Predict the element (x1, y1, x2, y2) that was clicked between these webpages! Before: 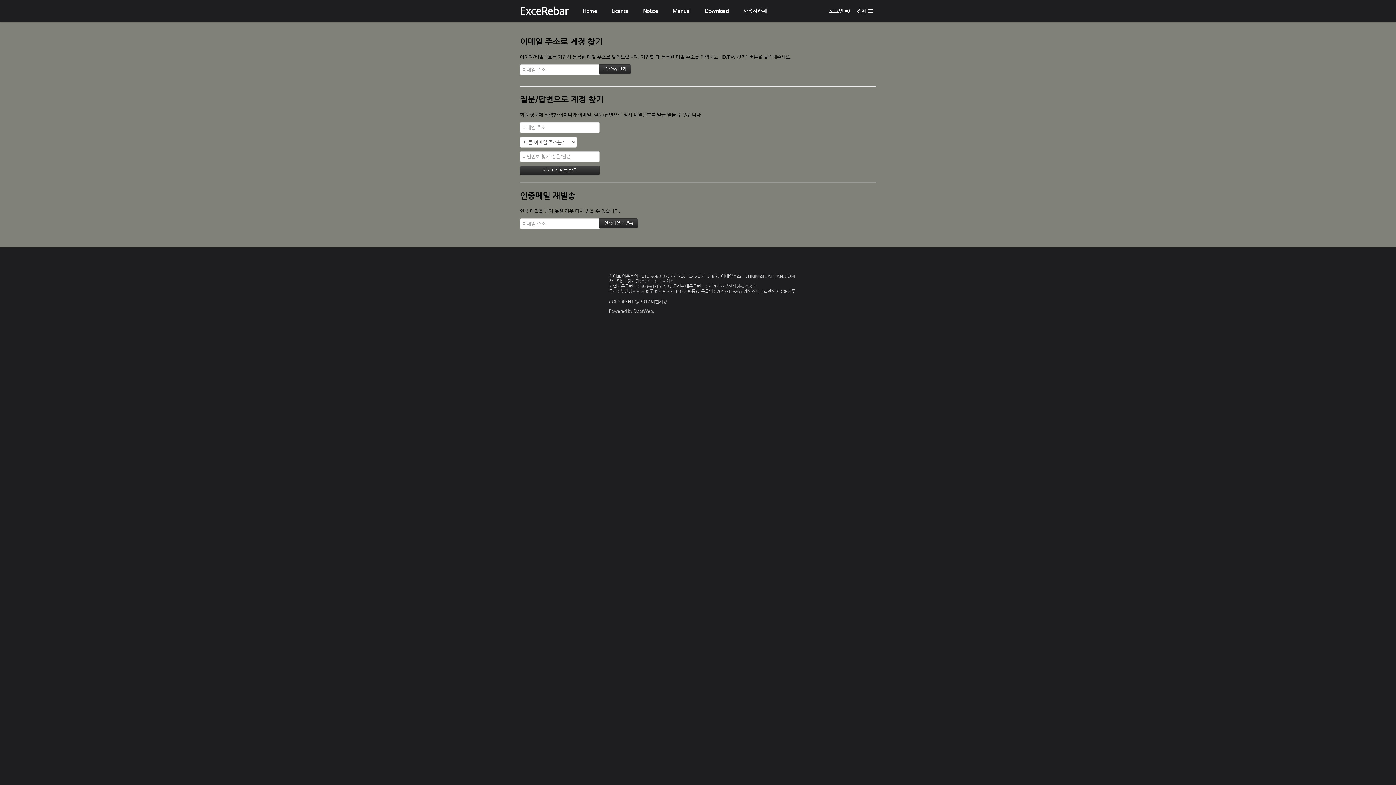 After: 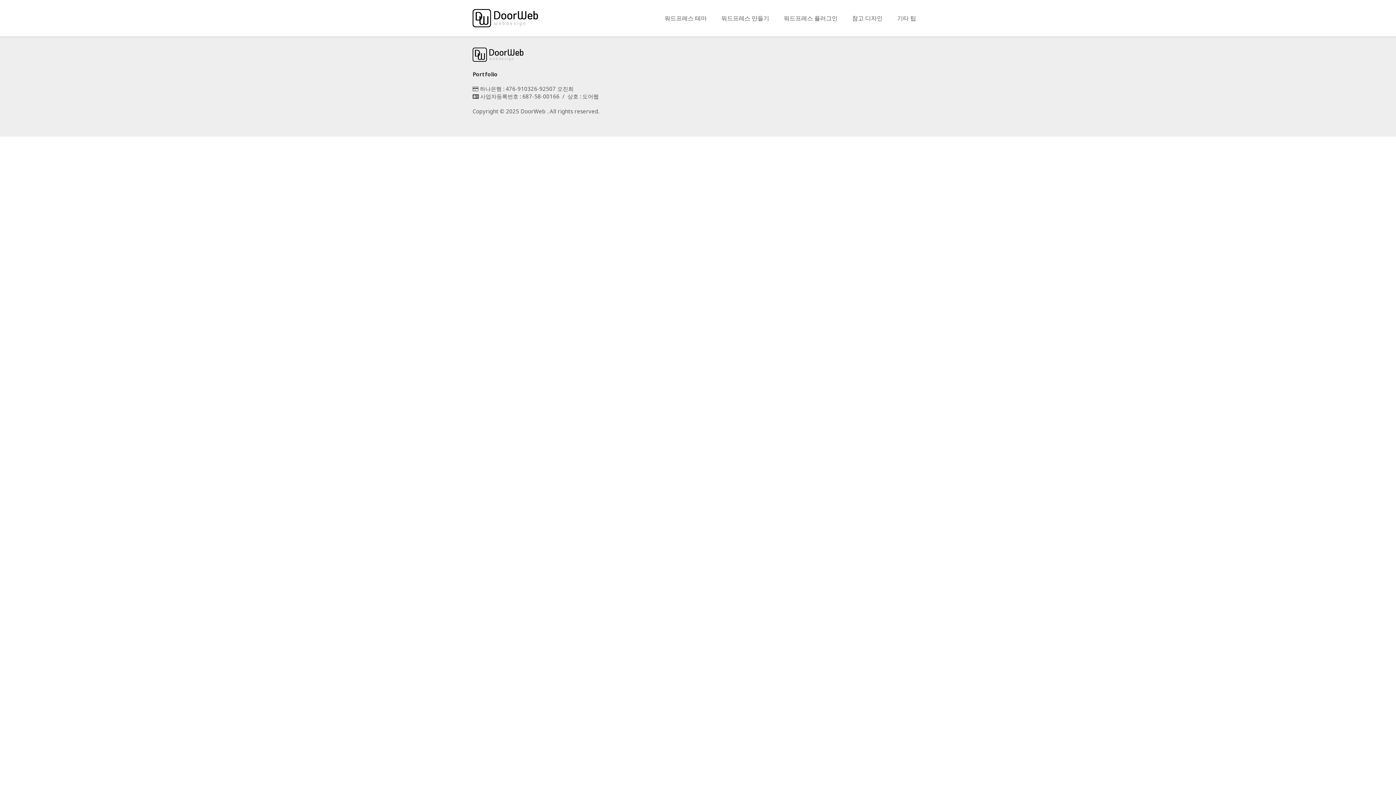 Action: bbox: (633, 308, 653, 313) label: DoorWeb